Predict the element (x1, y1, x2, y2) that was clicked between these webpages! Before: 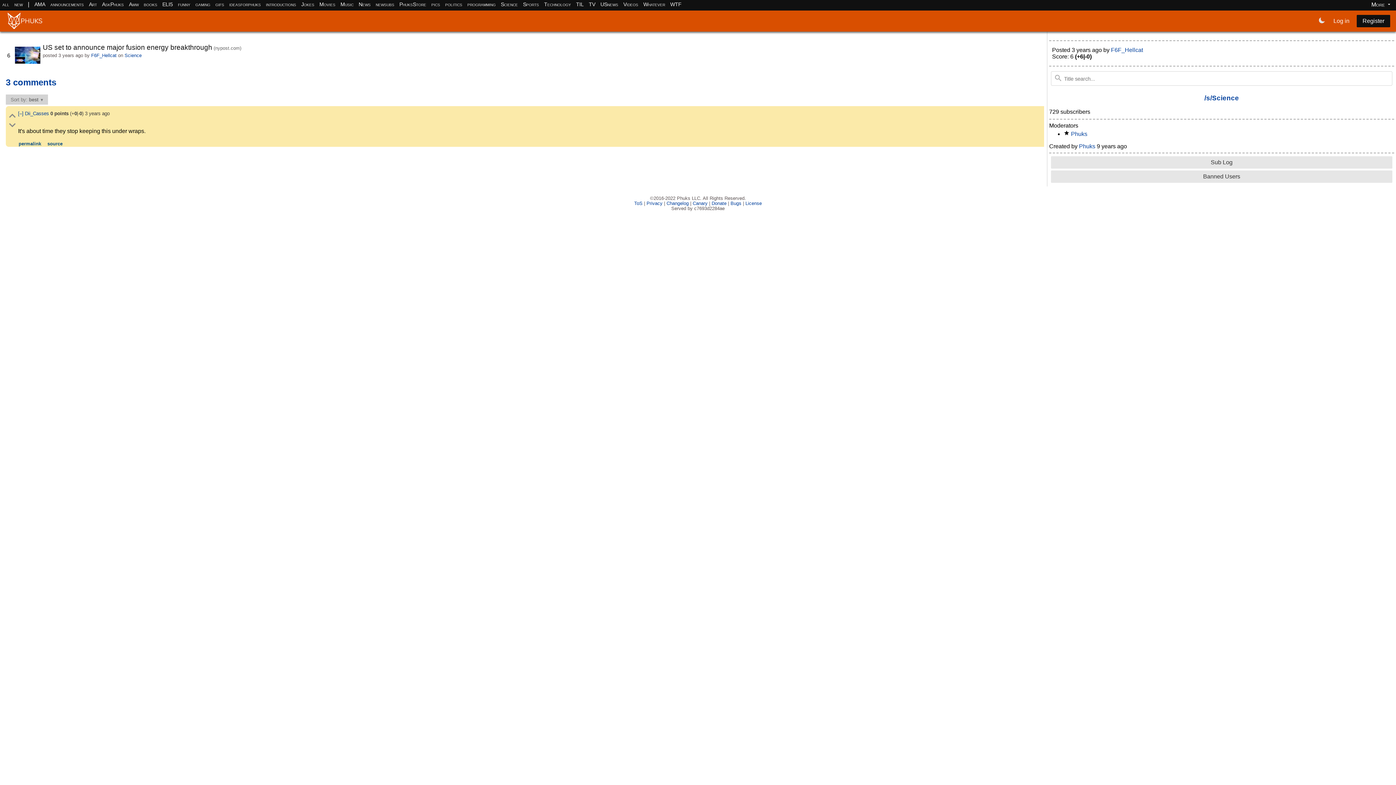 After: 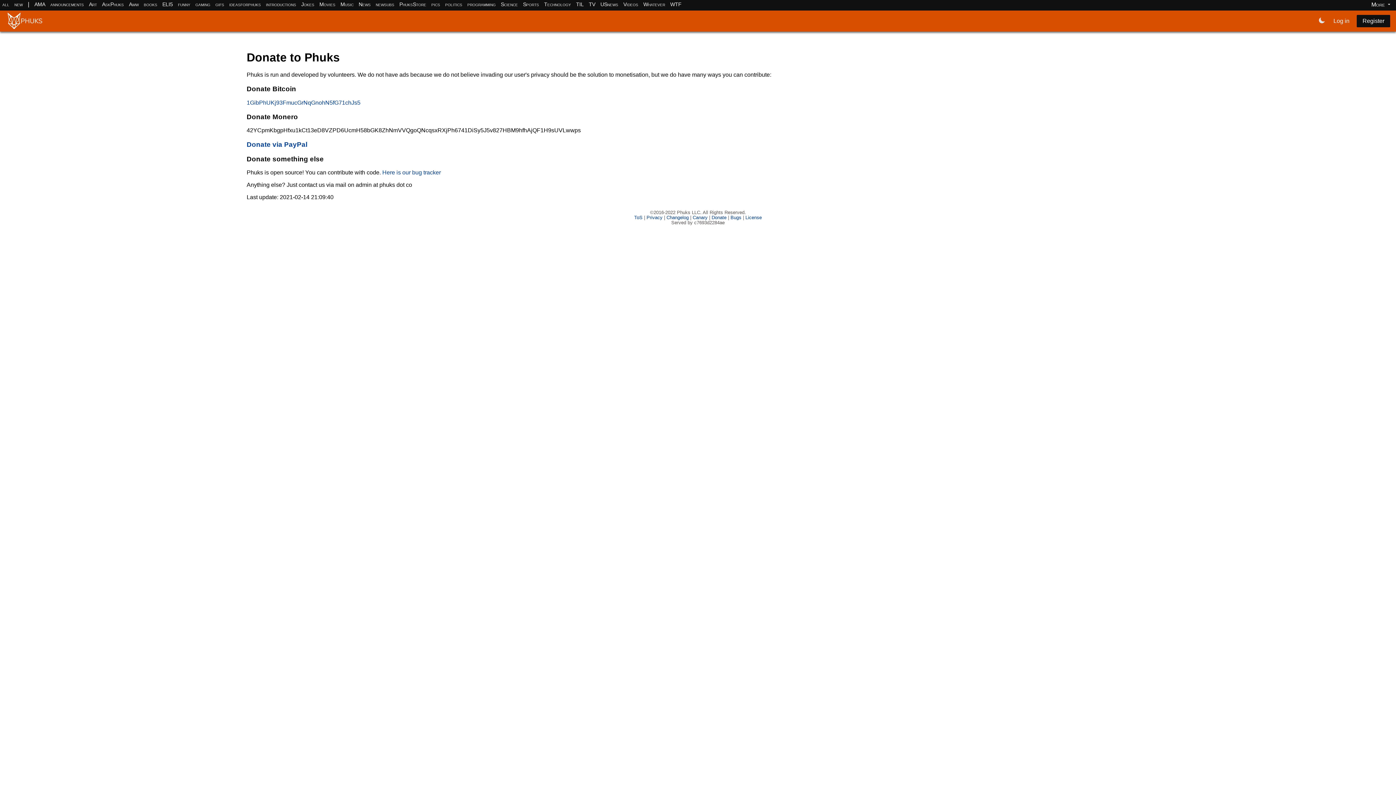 Action: bbox: (711, 200, 726, 206) label: Donate